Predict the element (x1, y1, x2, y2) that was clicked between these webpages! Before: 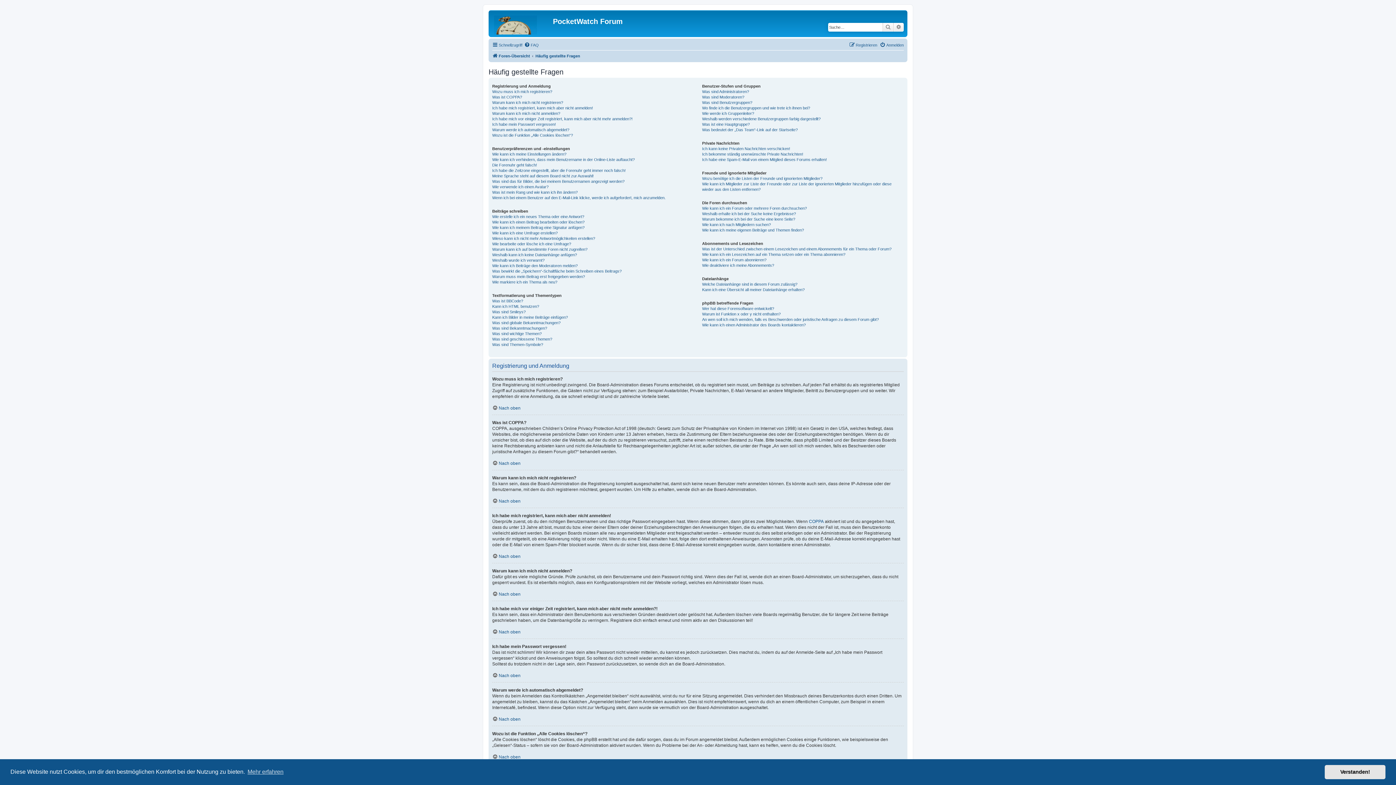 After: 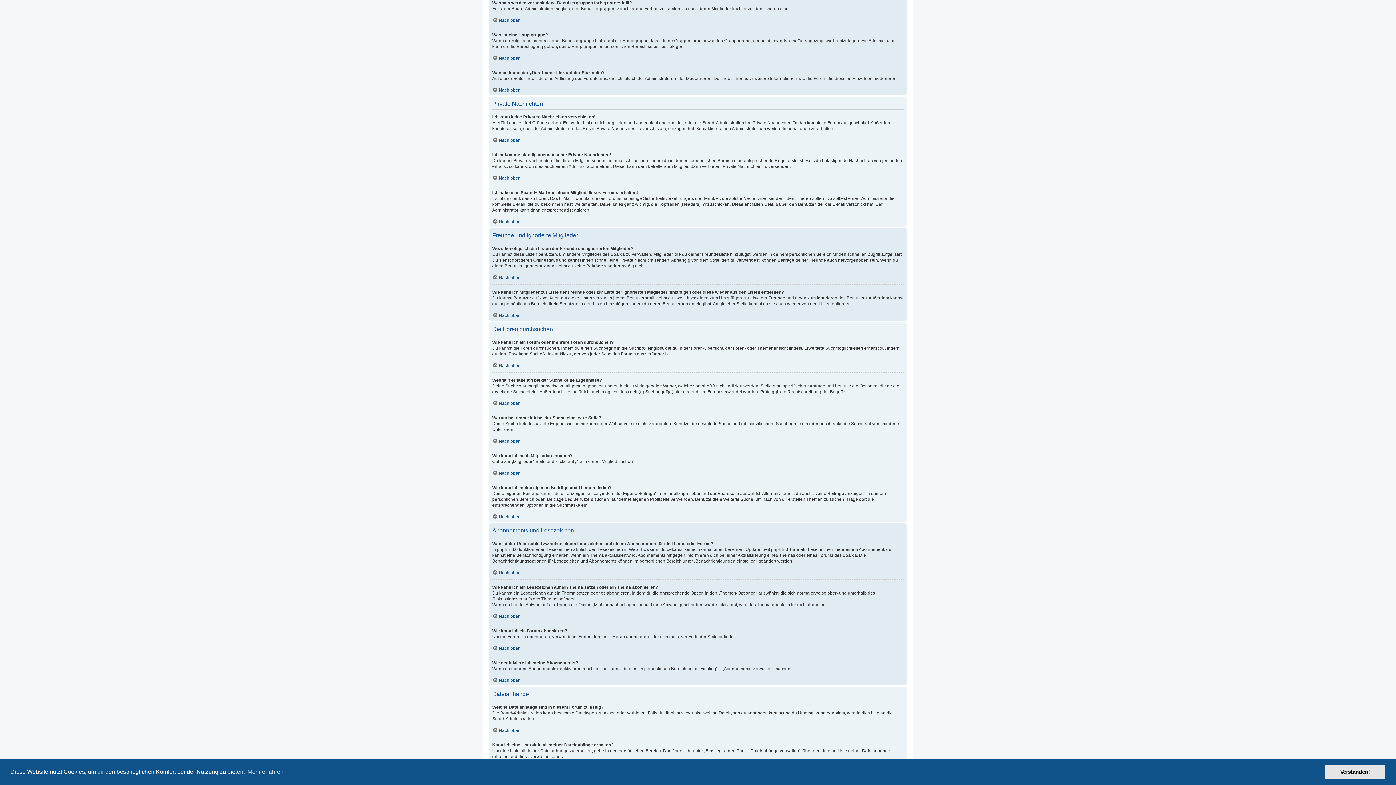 Action: label: Weshalb werden verschiedene Benutzergruppen farbig dargestellt? bbox: (702, 116, 820, 121)